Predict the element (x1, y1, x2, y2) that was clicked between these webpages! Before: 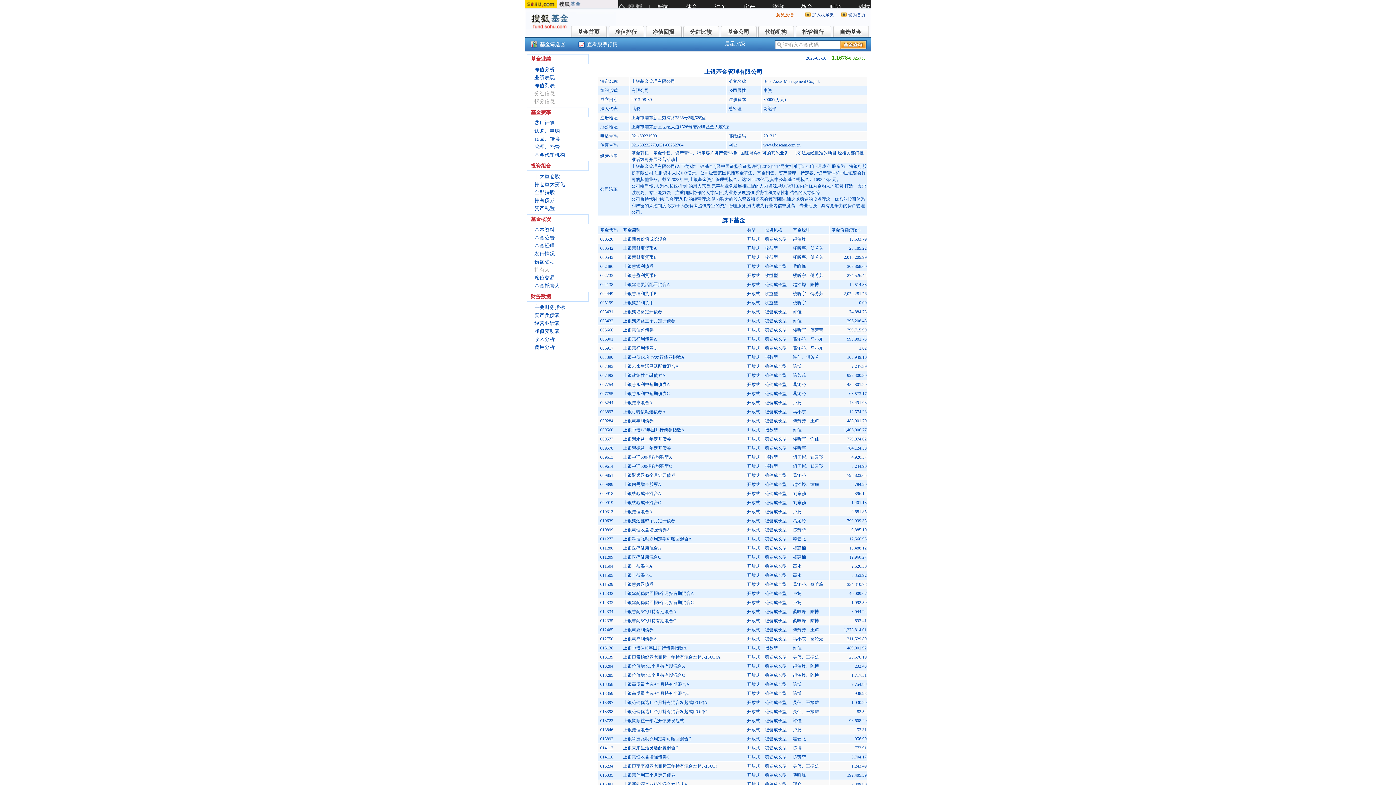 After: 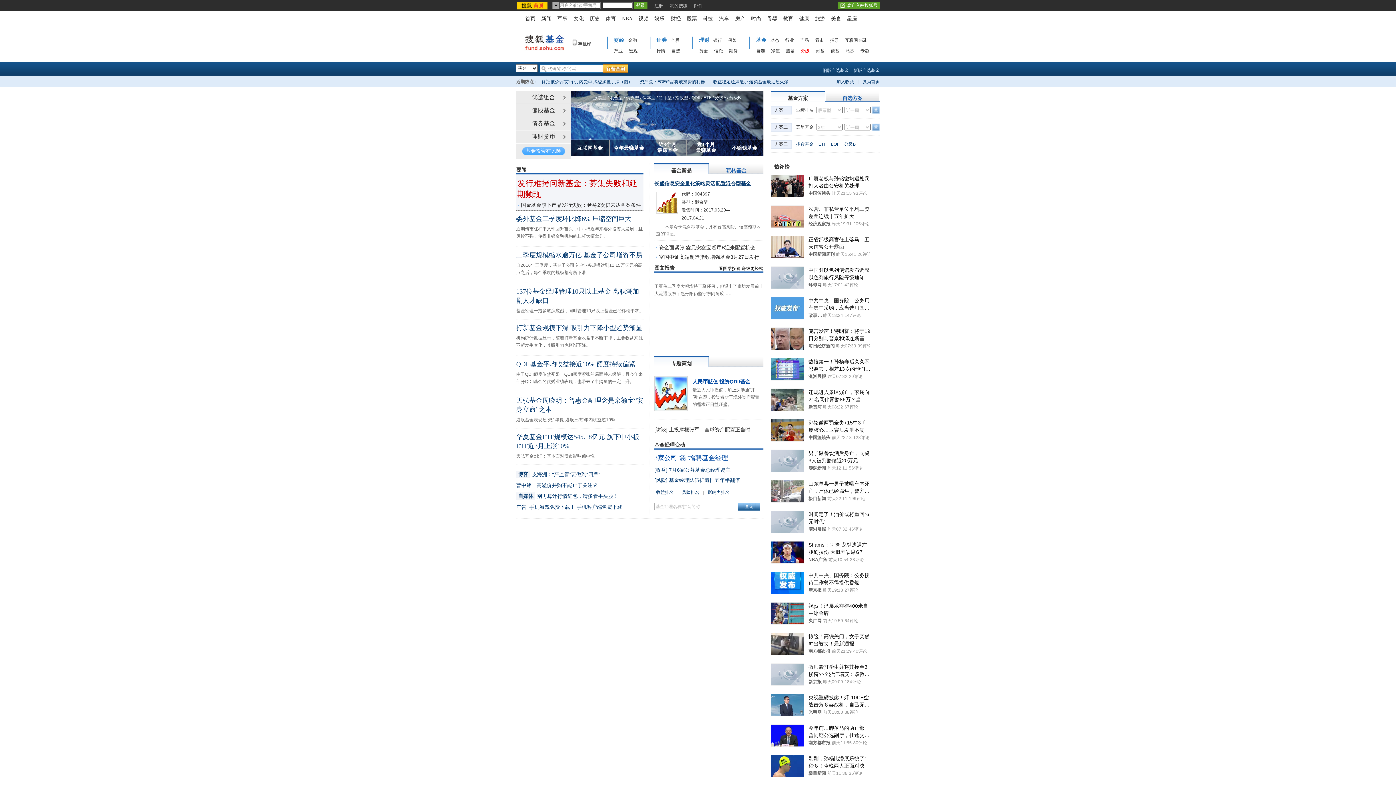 Action: bbox: (623, 654, 720, 660) label: 上银恒泰稳健养老目标一年持有混合发起式(FOF)A